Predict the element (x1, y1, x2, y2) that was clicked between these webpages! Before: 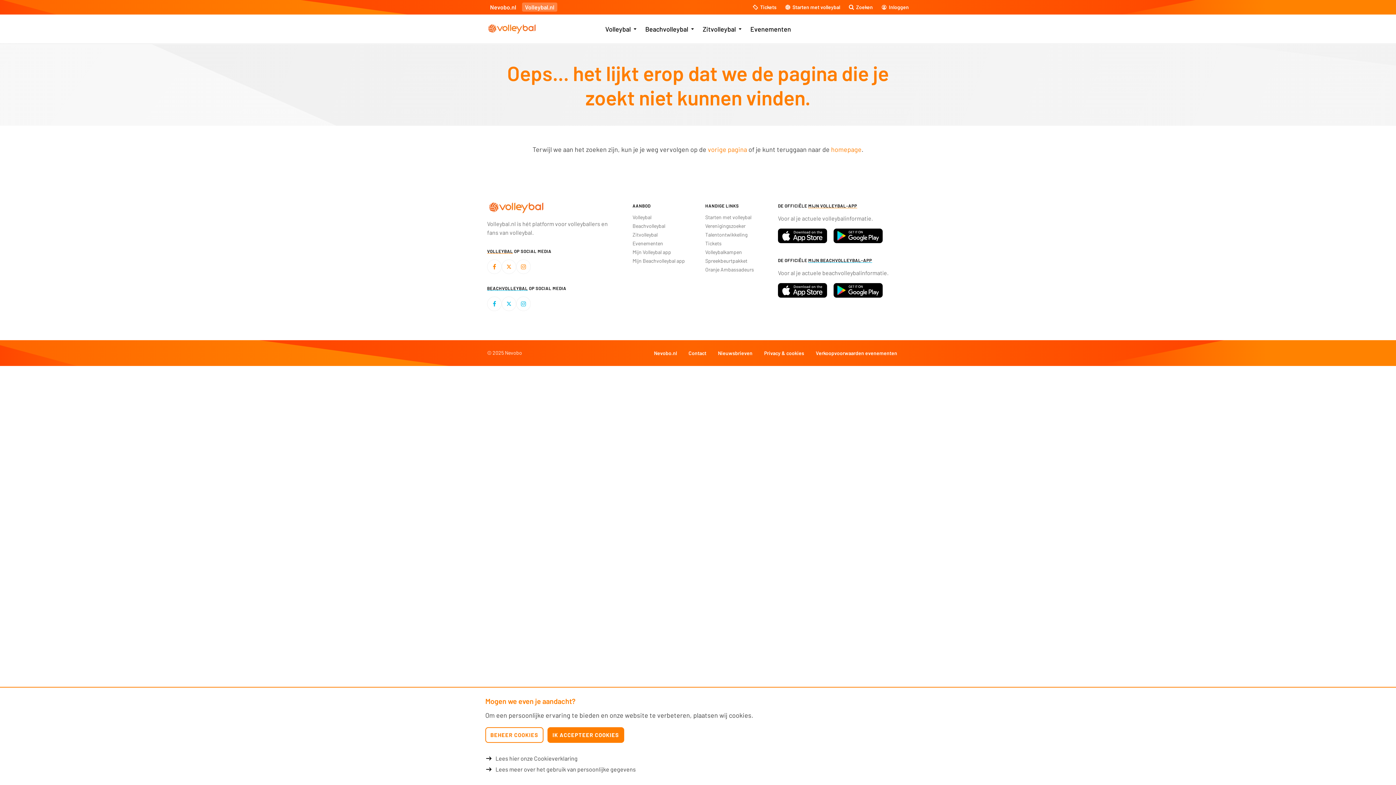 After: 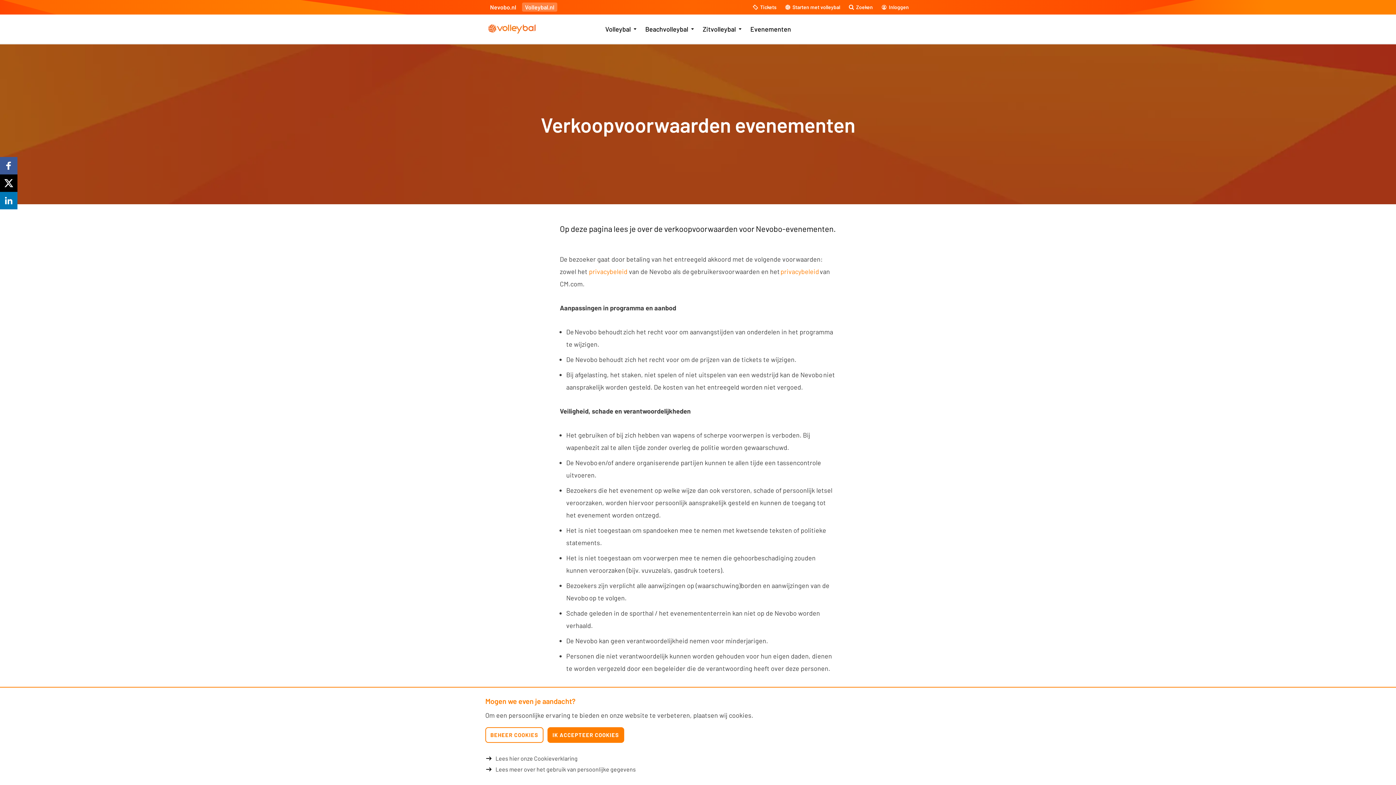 Action: bbox: (816, 350, 897, 356) label: Verkoopvoorwaarden evenementen